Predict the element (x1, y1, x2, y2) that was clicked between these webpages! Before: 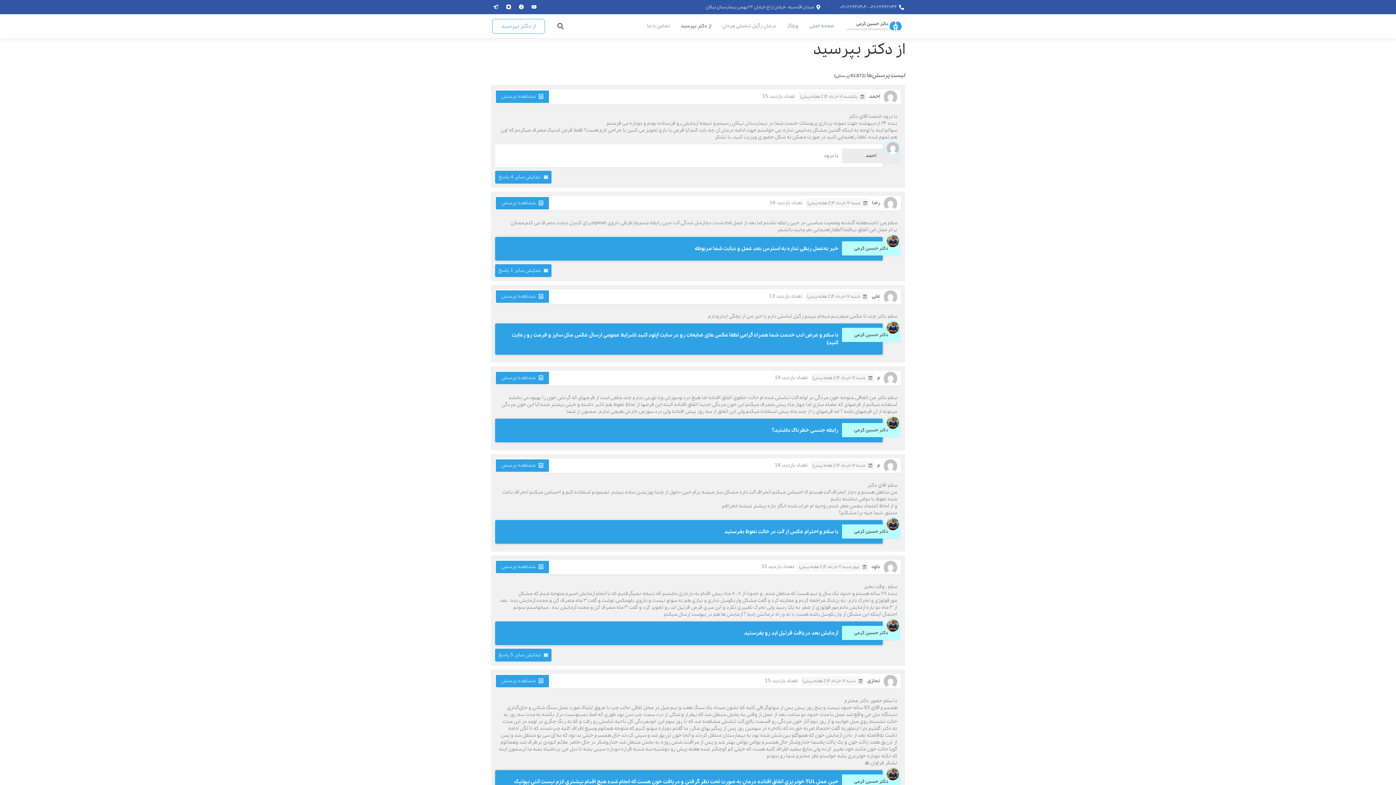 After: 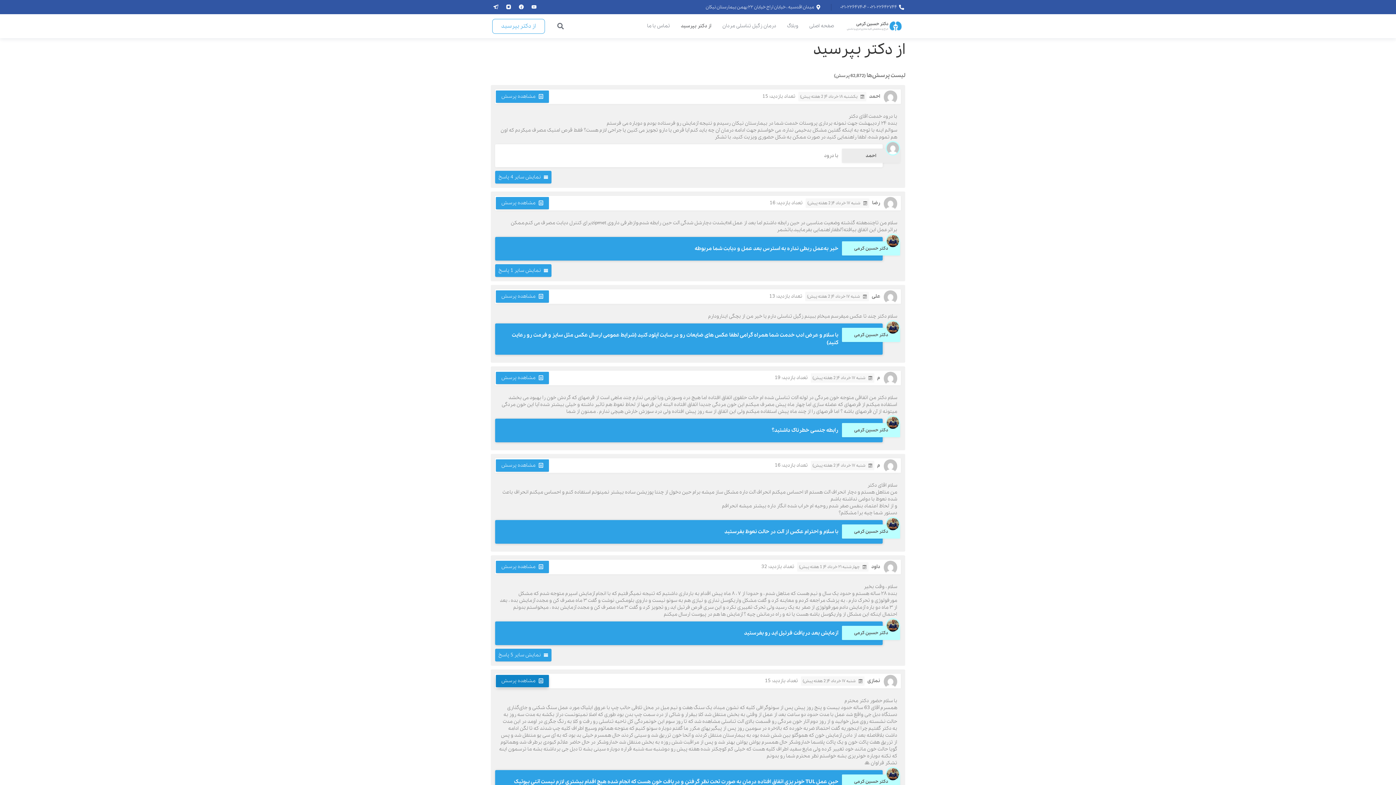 Action: bbox: (496, 675, 549, 687) label:  مشاهده پرسش